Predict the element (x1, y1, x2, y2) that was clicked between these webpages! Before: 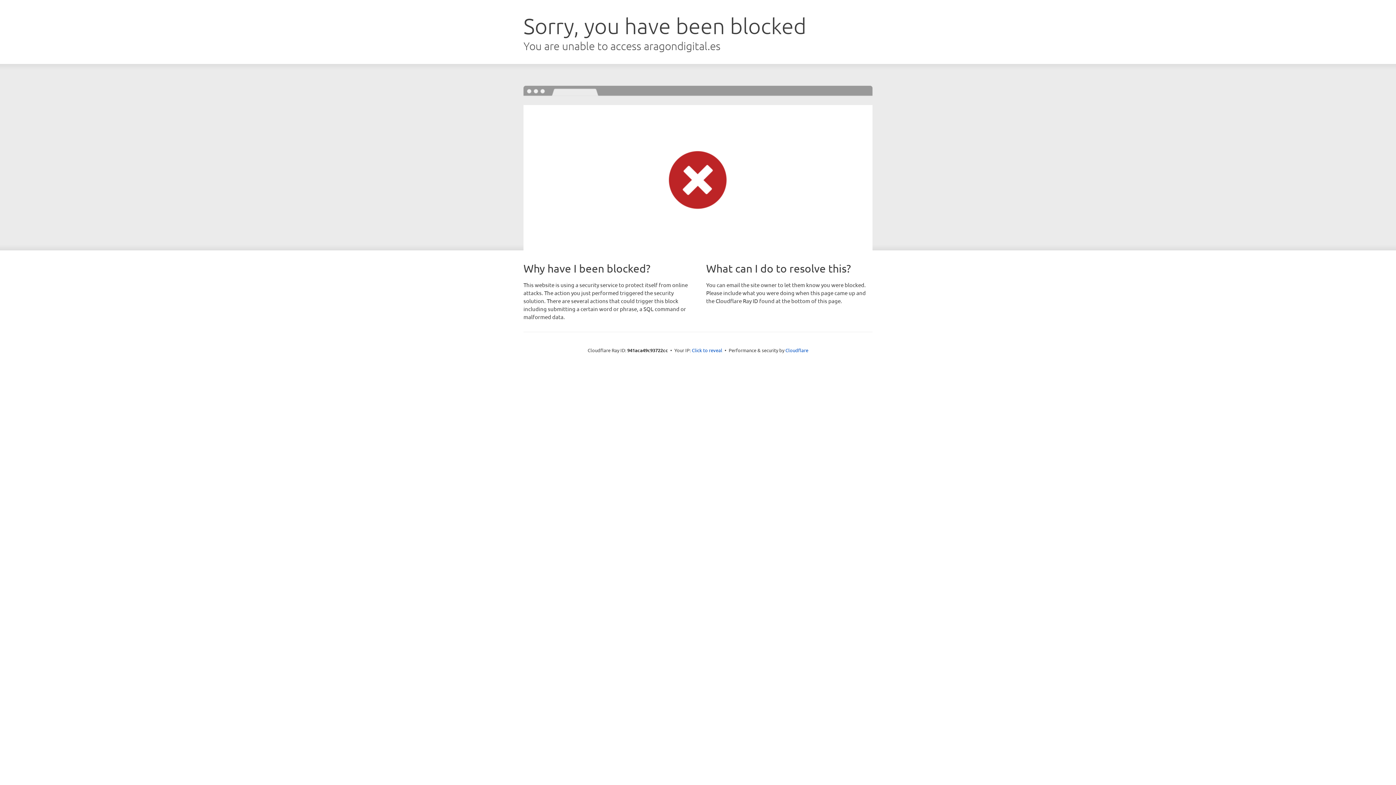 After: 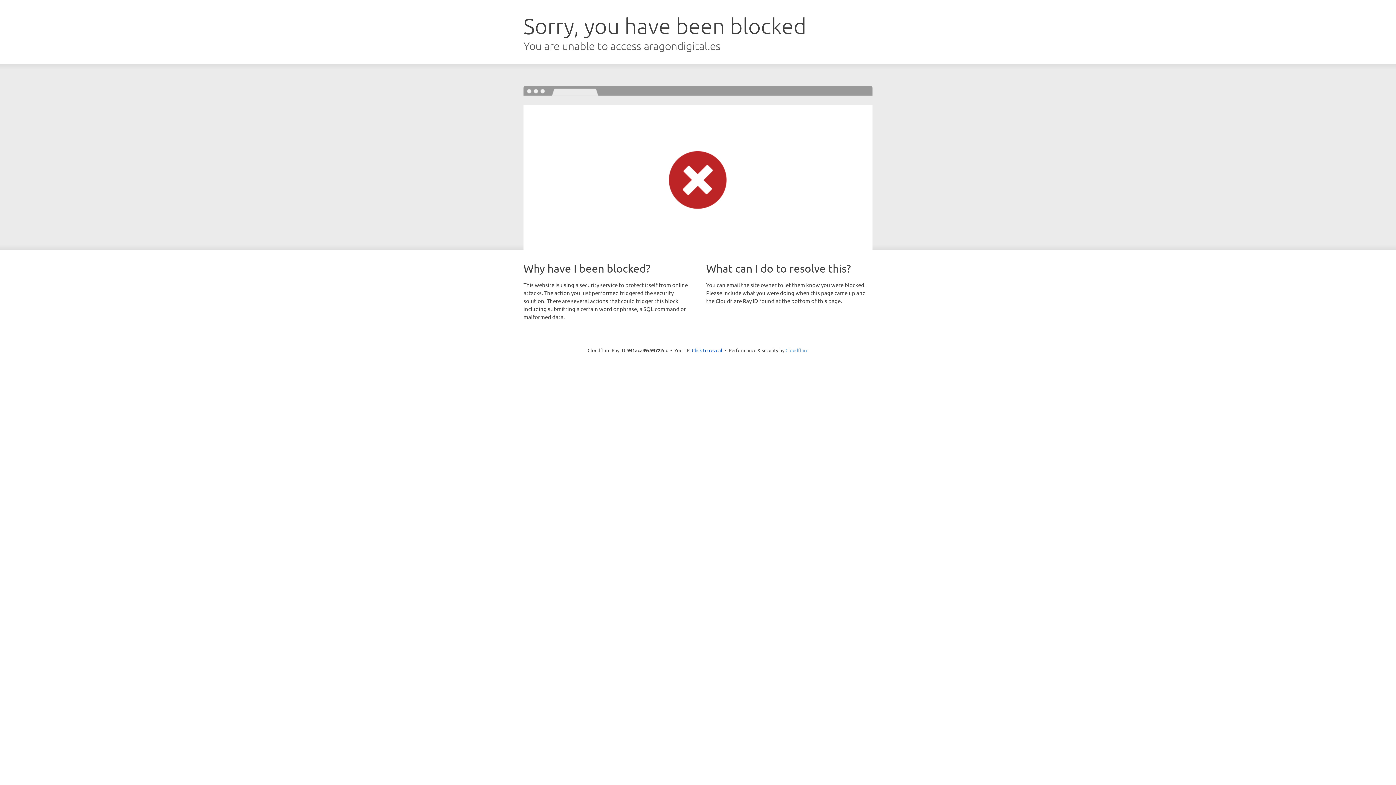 Action: bbox: (785, 347, 808, 353) label: Cloudflare